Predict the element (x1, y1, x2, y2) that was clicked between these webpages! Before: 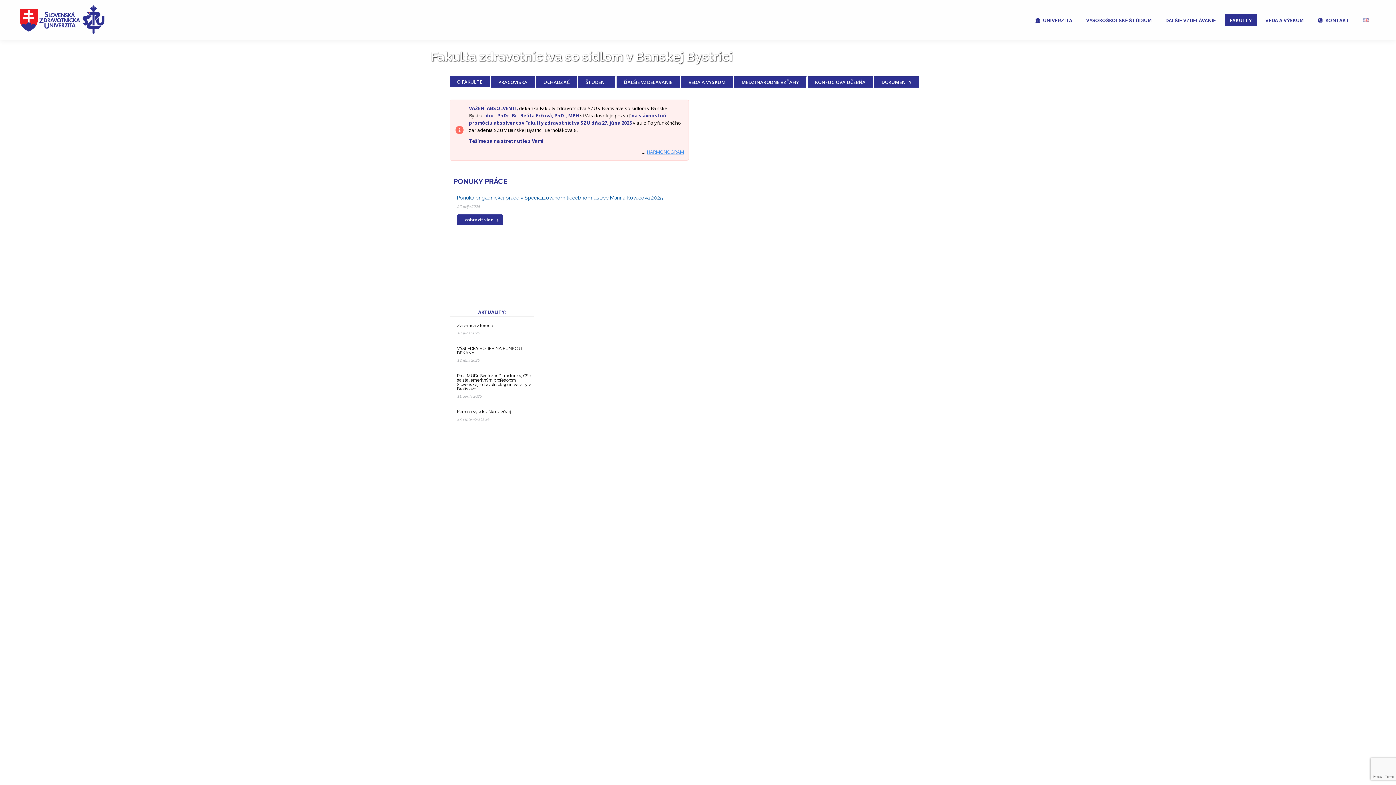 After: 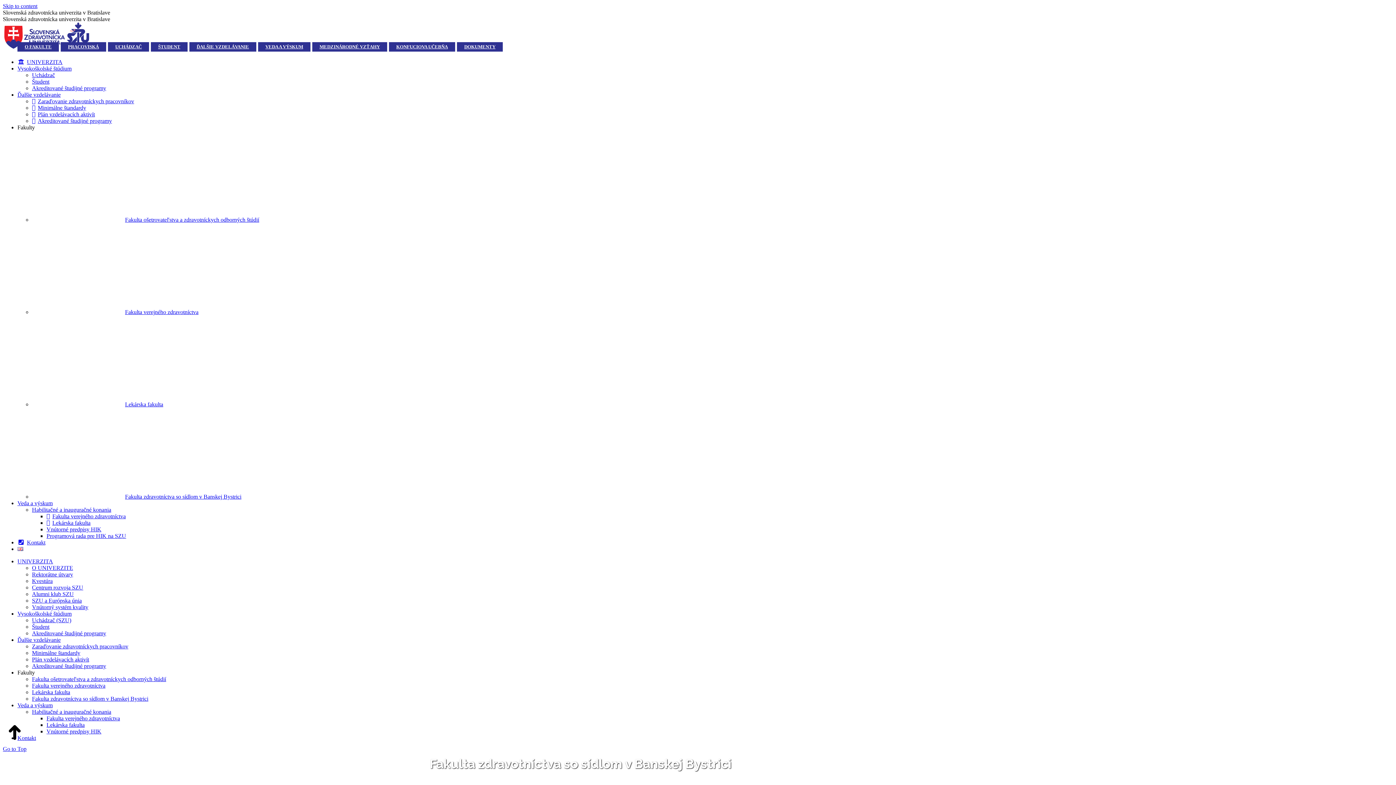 Action: bbox: (624, 78, 672, 85) label: ĎALŠIE VZDELÁVANIE